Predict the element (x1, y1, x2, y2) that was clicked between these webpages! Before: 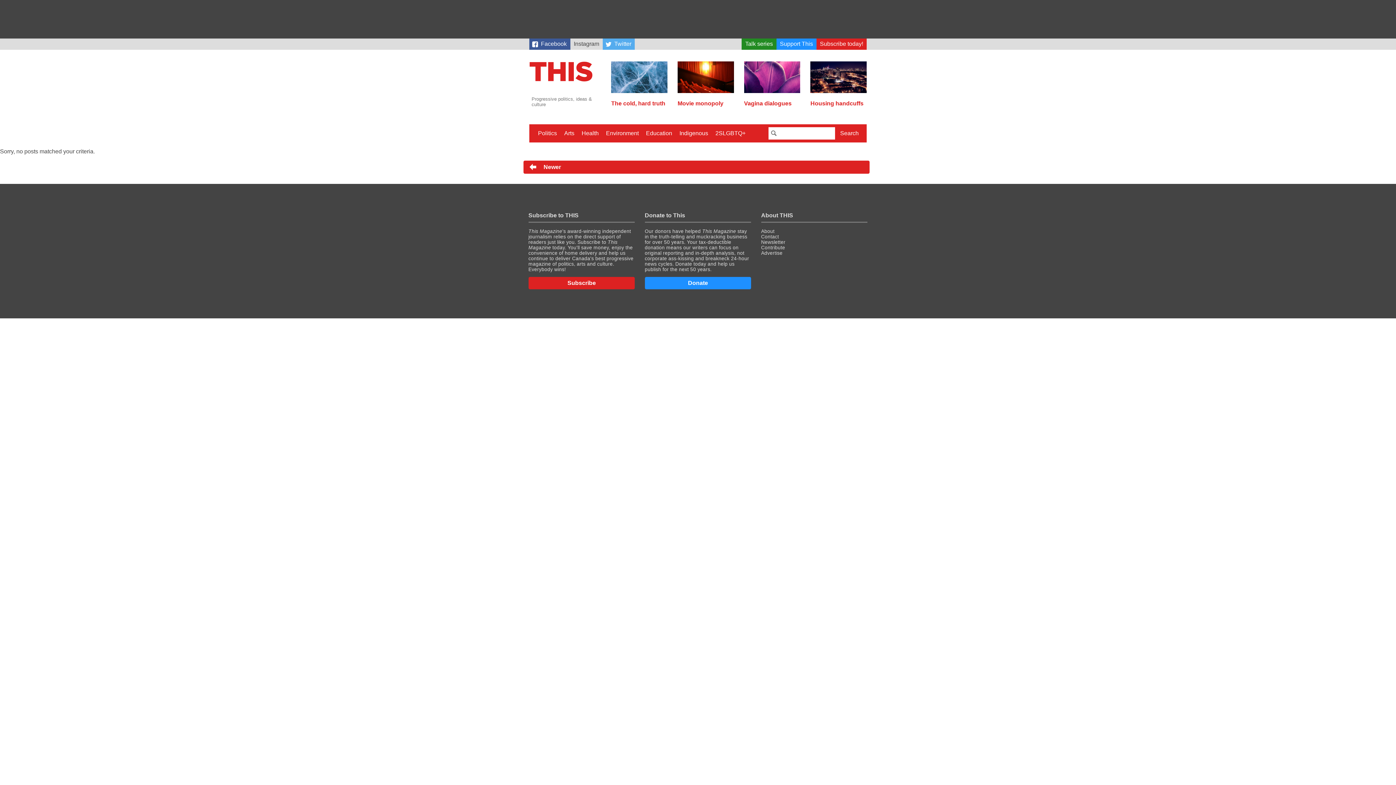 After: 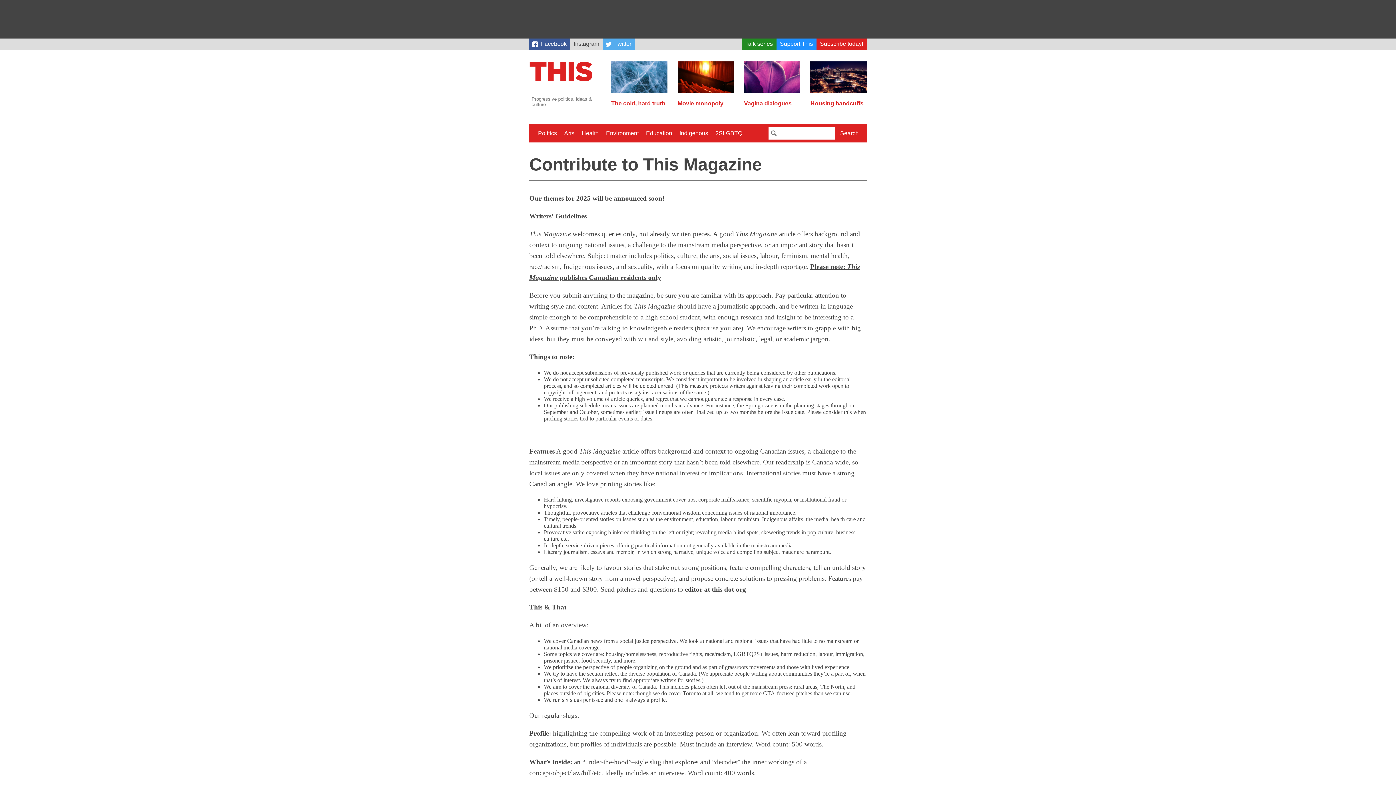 Action: label: Contribute bbox: (761, 244, 785, 250)